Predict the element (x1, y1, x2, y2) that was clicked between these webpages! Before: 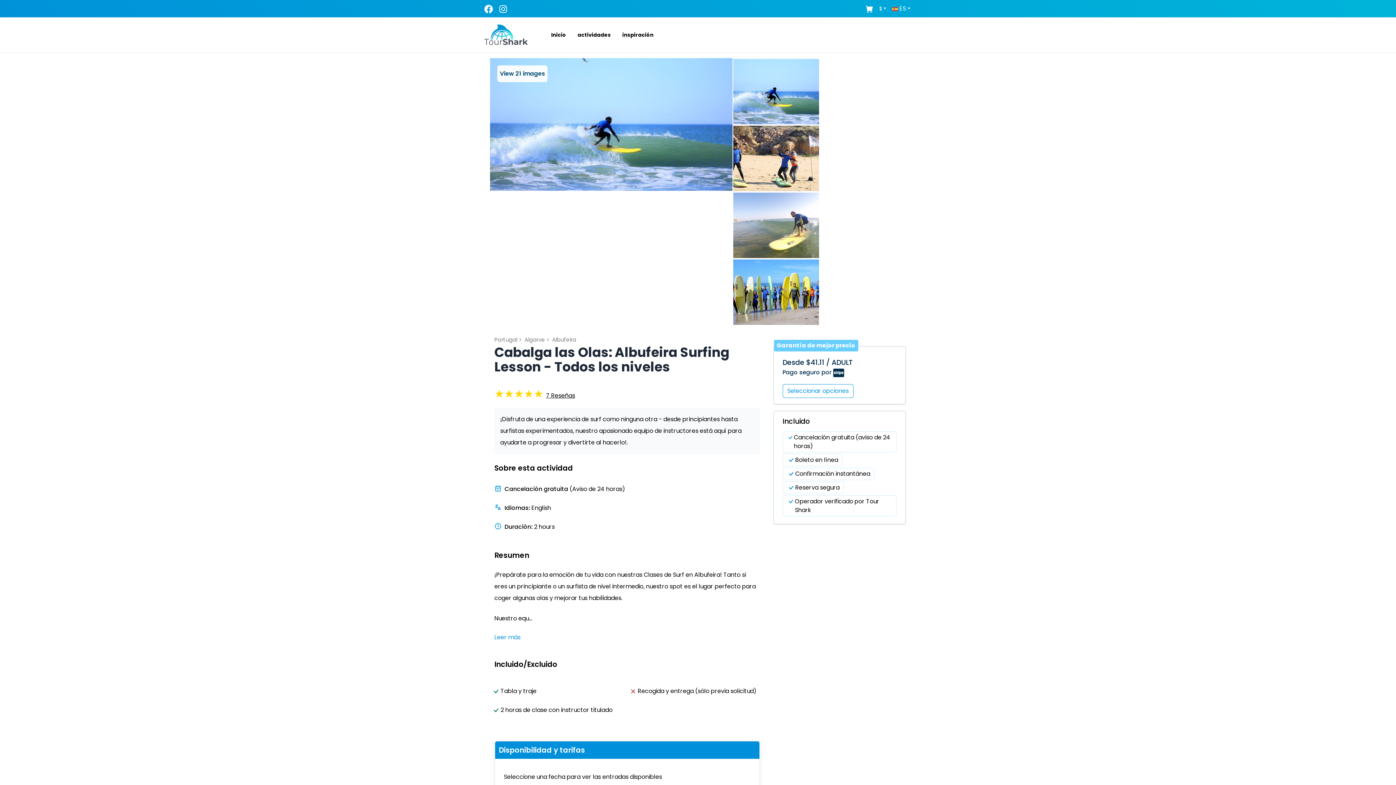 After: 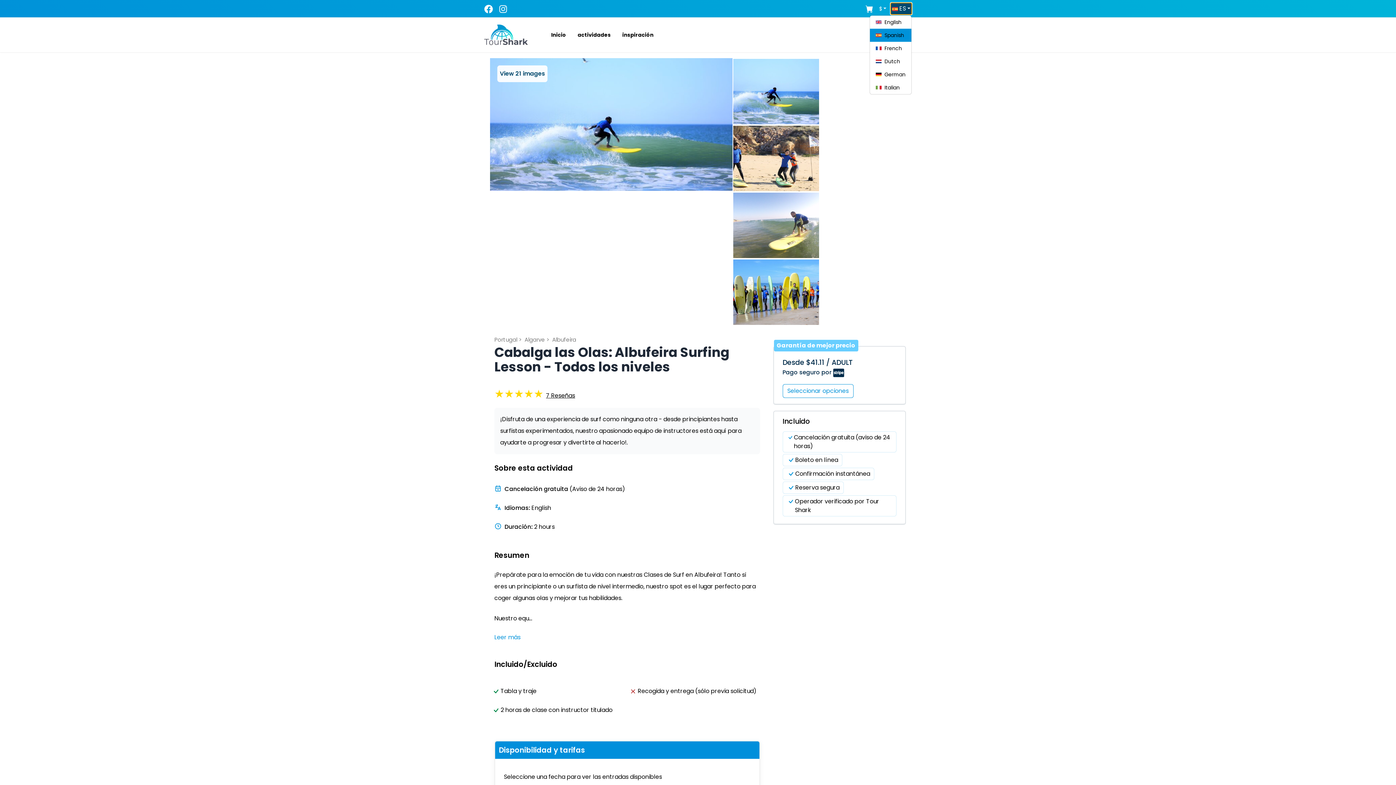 Action: label: ES bbox: (890, 2, 912, 14)